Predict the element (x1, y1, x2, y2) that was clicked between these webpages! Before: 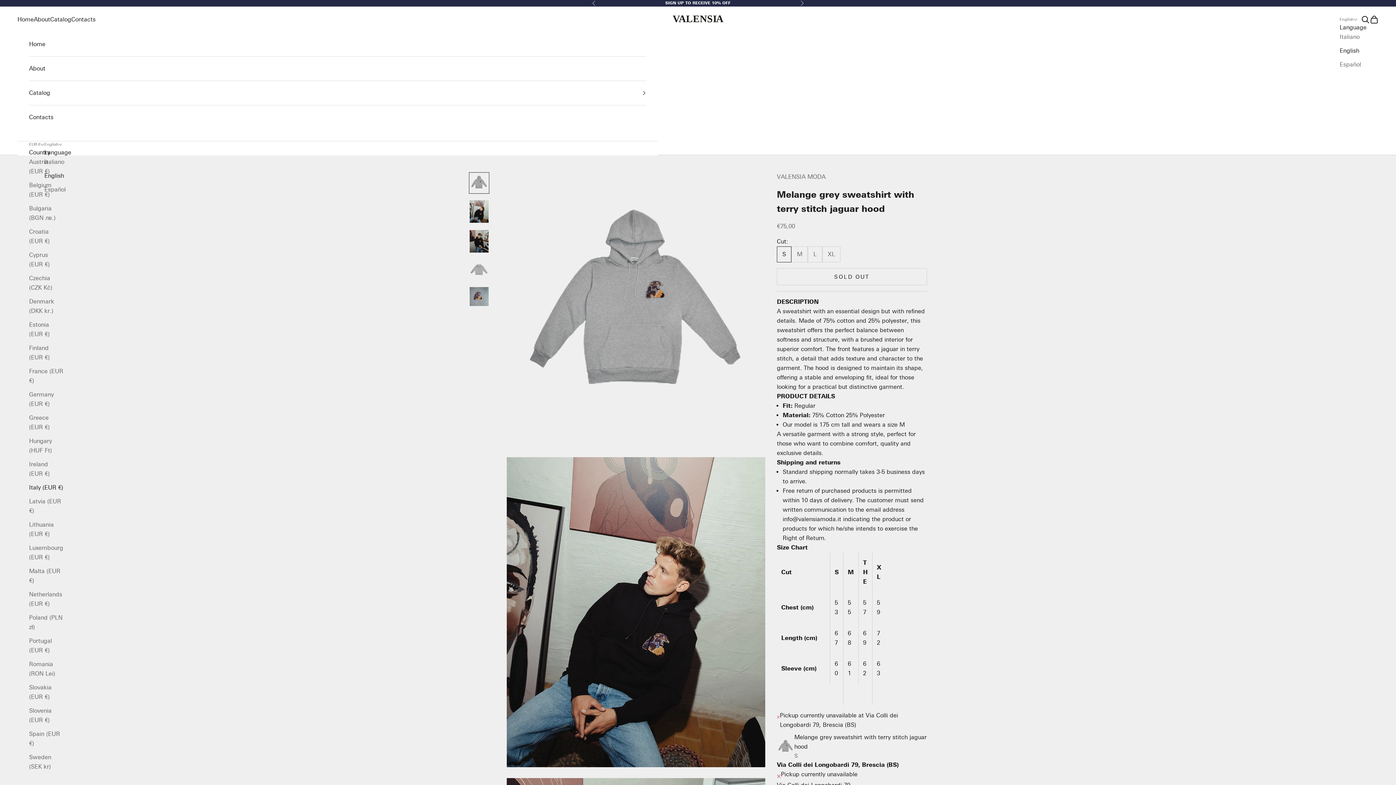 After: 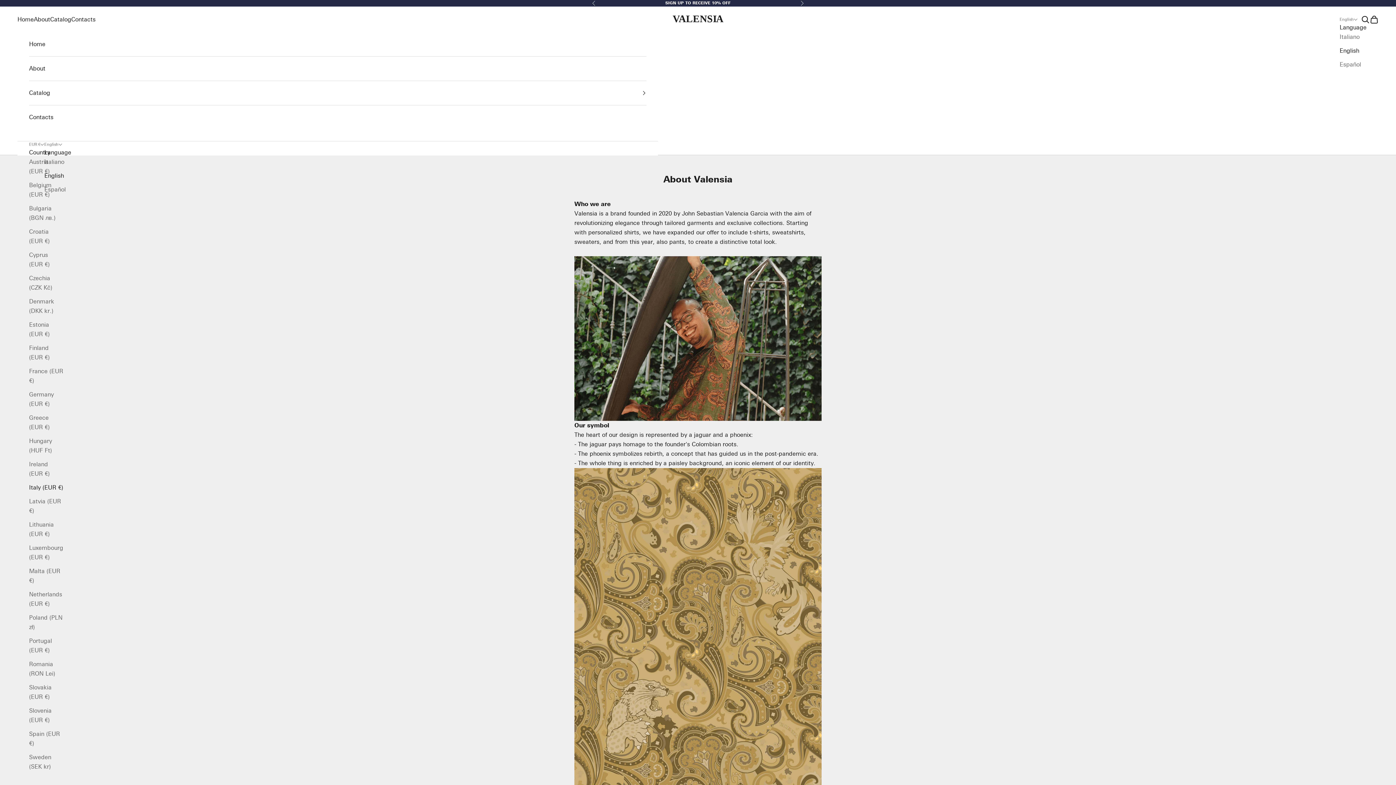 Action: bbox: (33, 14, 50, 24) label: About